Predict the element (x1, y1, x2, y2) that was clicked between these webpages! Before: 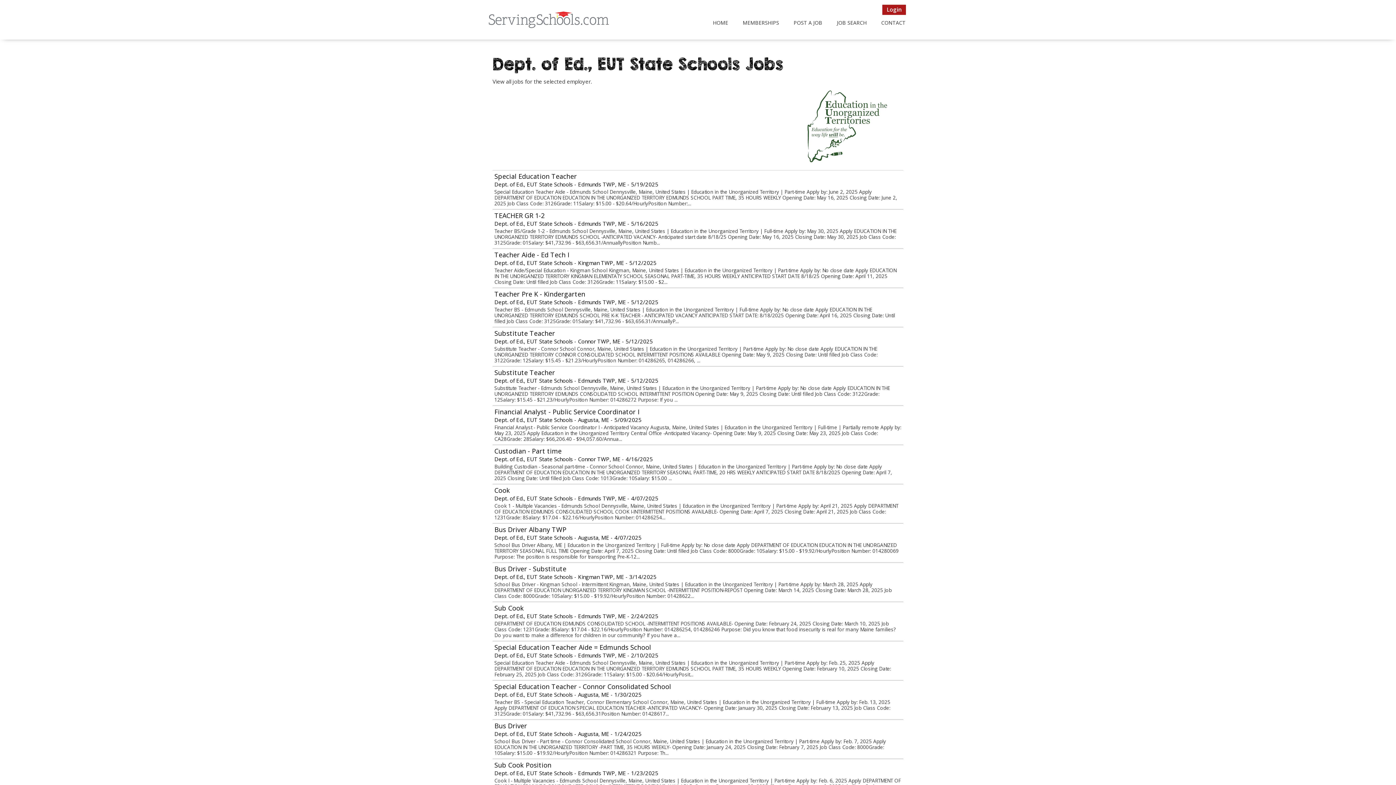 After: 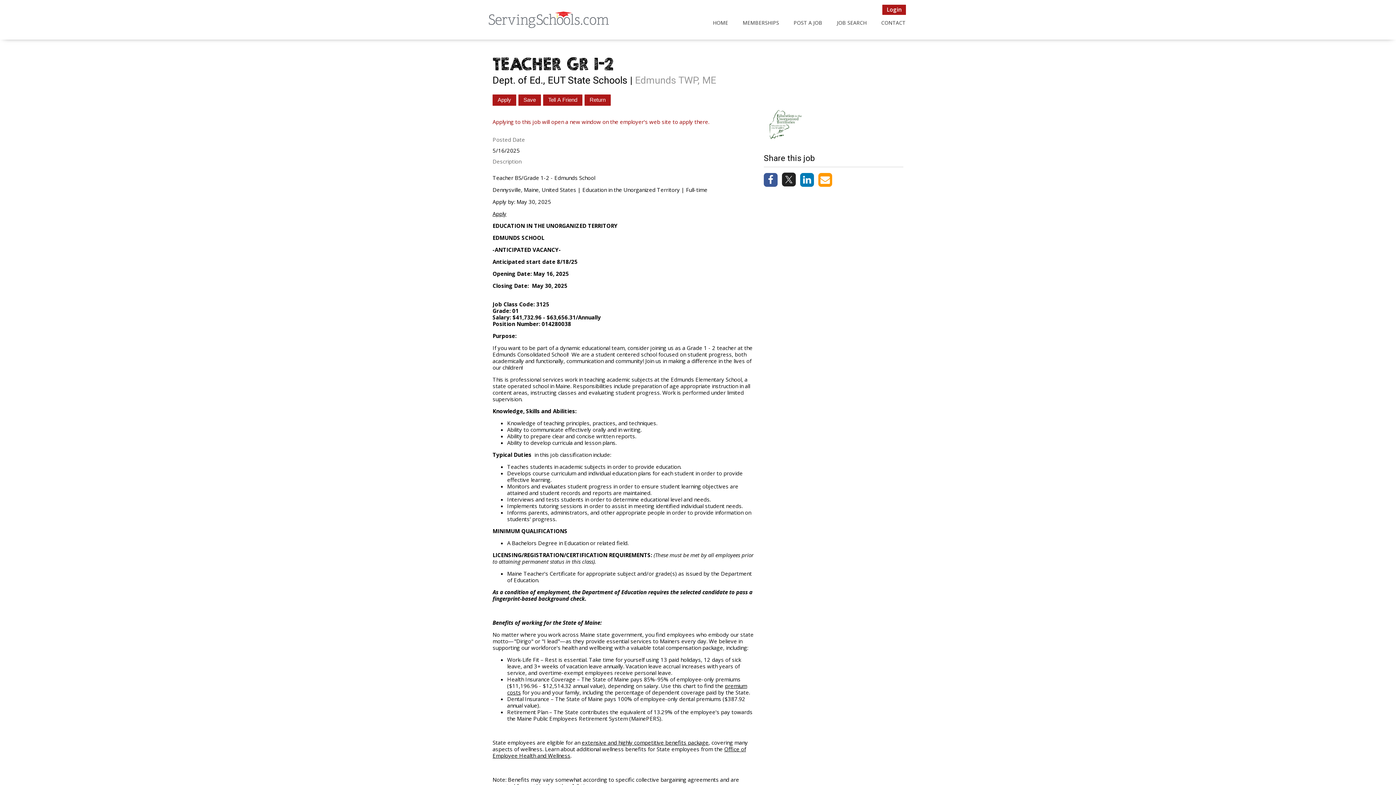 Action: bbox: (494, 211, 544, 220) label: TEACHER GR 1-2